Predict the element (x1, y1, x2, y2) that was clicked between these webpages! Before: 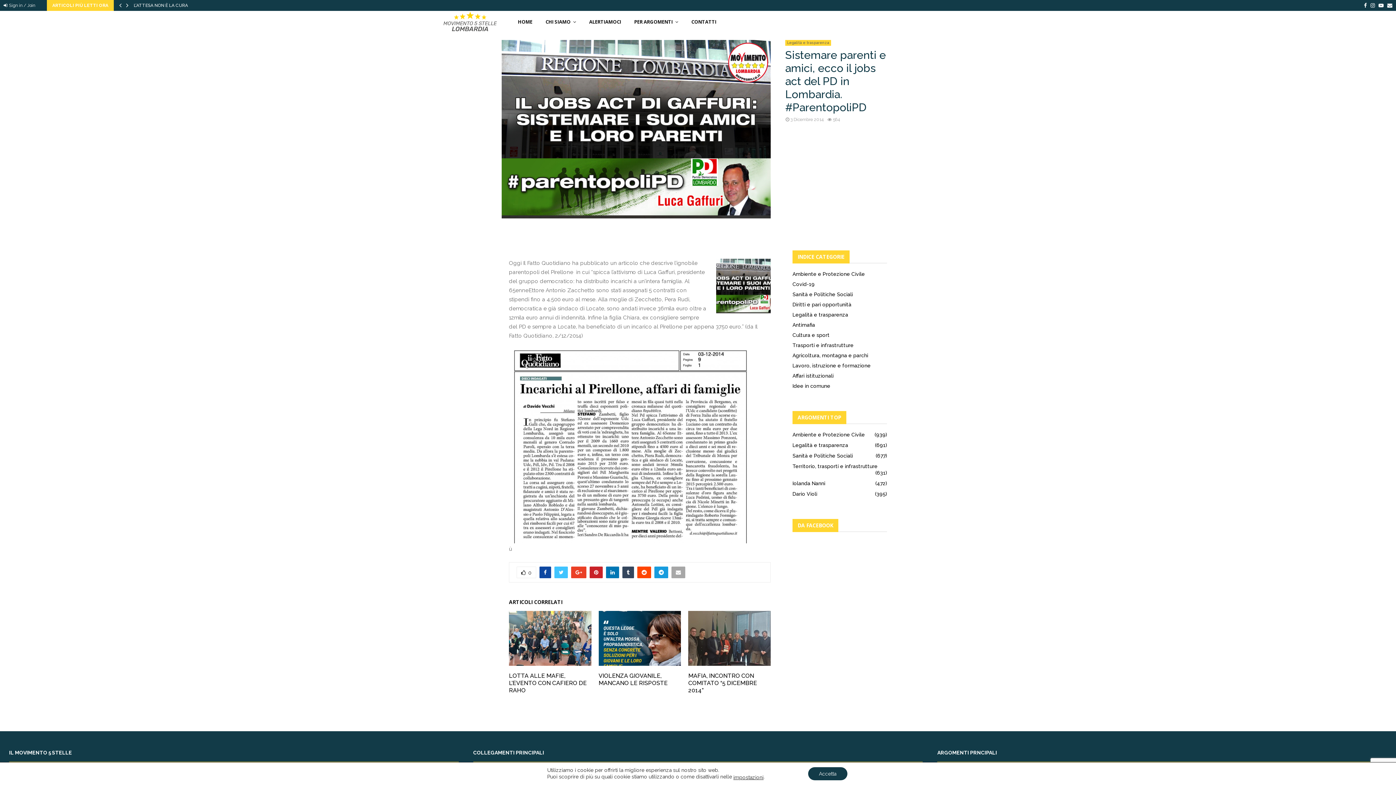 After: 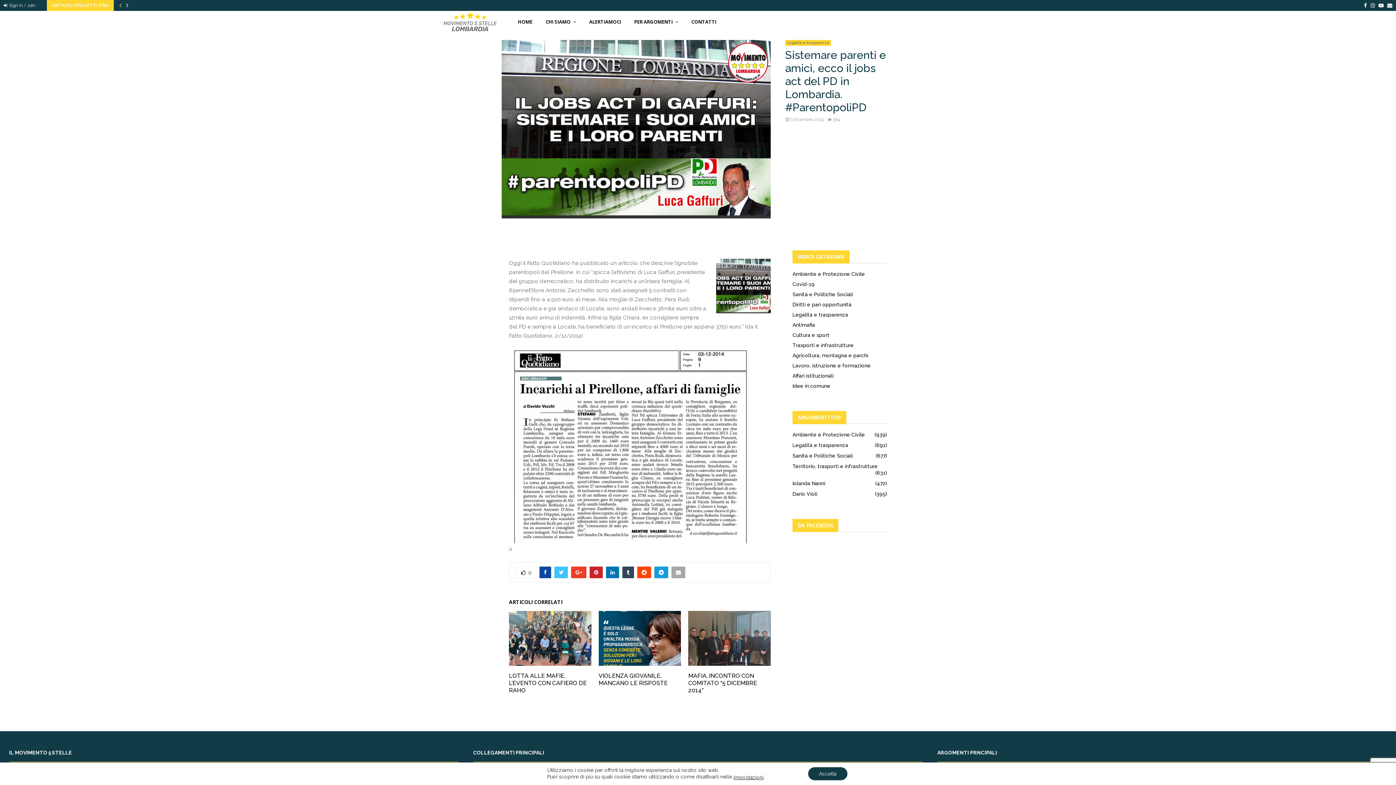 Action: bbox: (117, 0, 123, 10)